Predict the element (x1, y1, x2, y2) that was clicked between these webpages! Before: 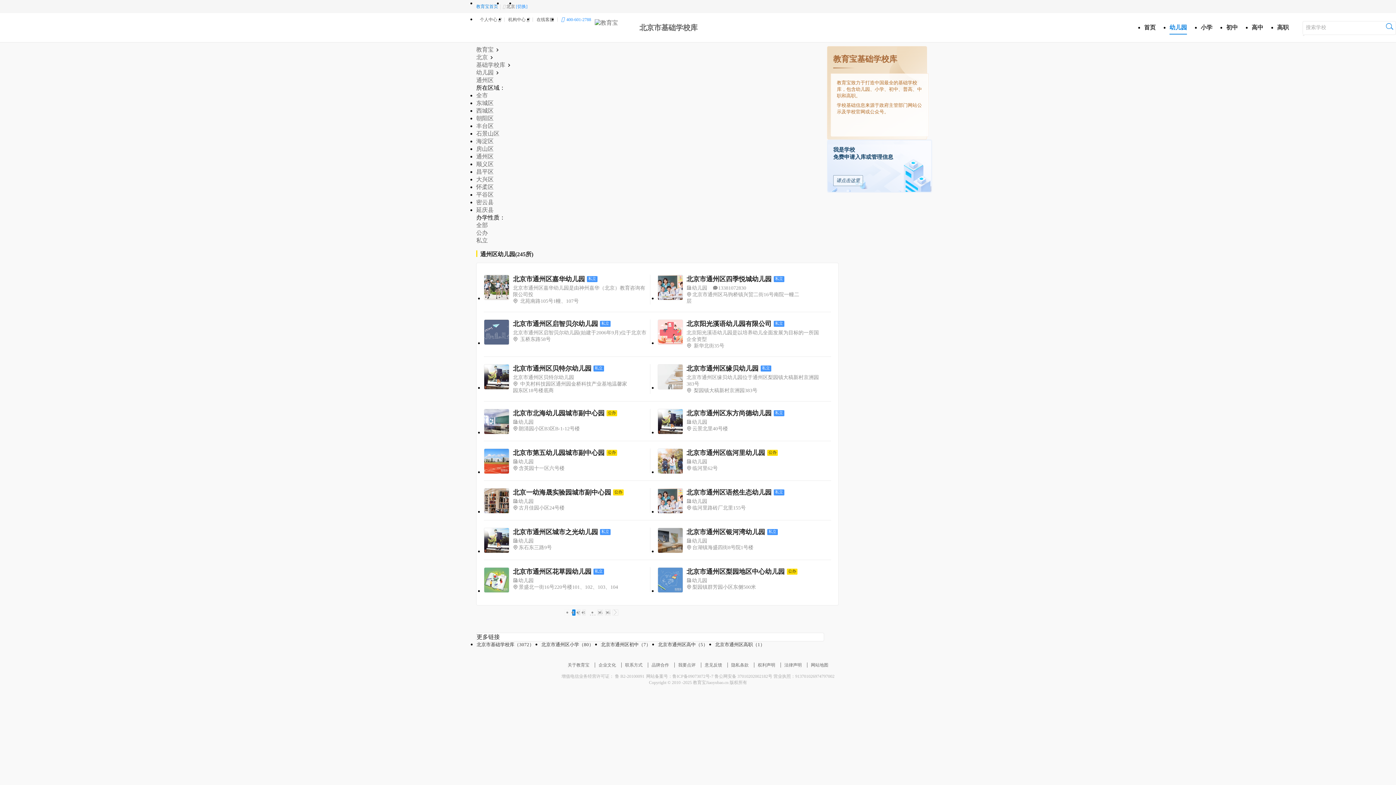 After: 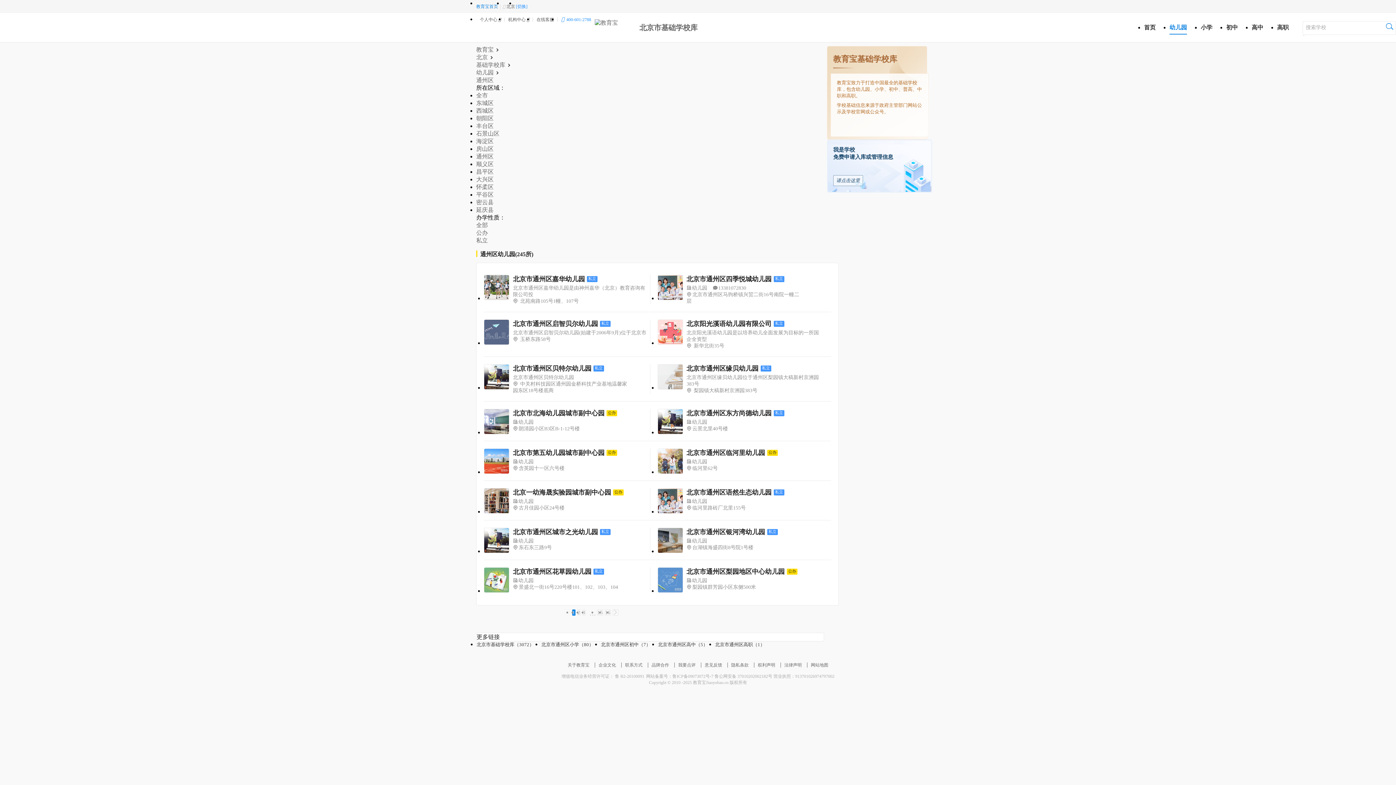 Action: bbox: (476, 229, 488, 236) label: 公办